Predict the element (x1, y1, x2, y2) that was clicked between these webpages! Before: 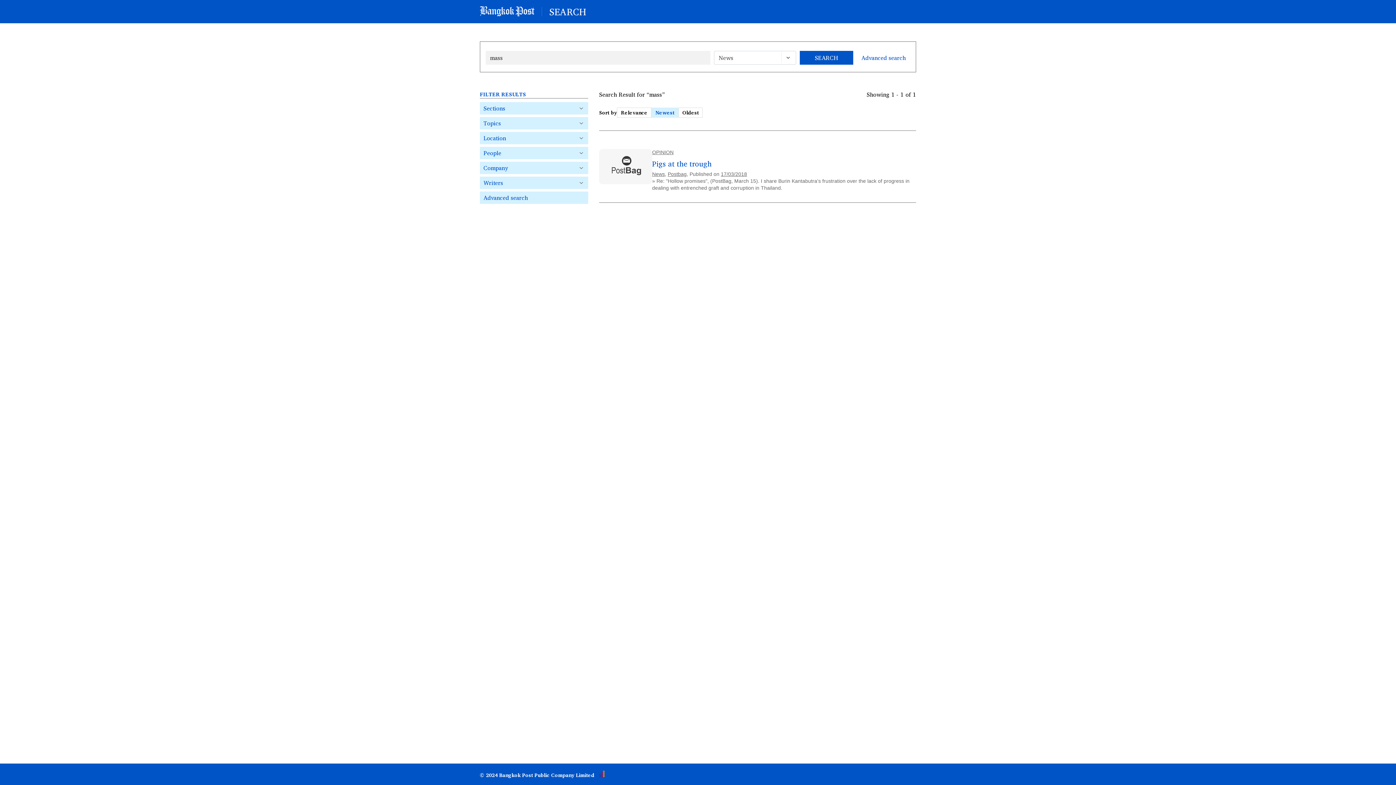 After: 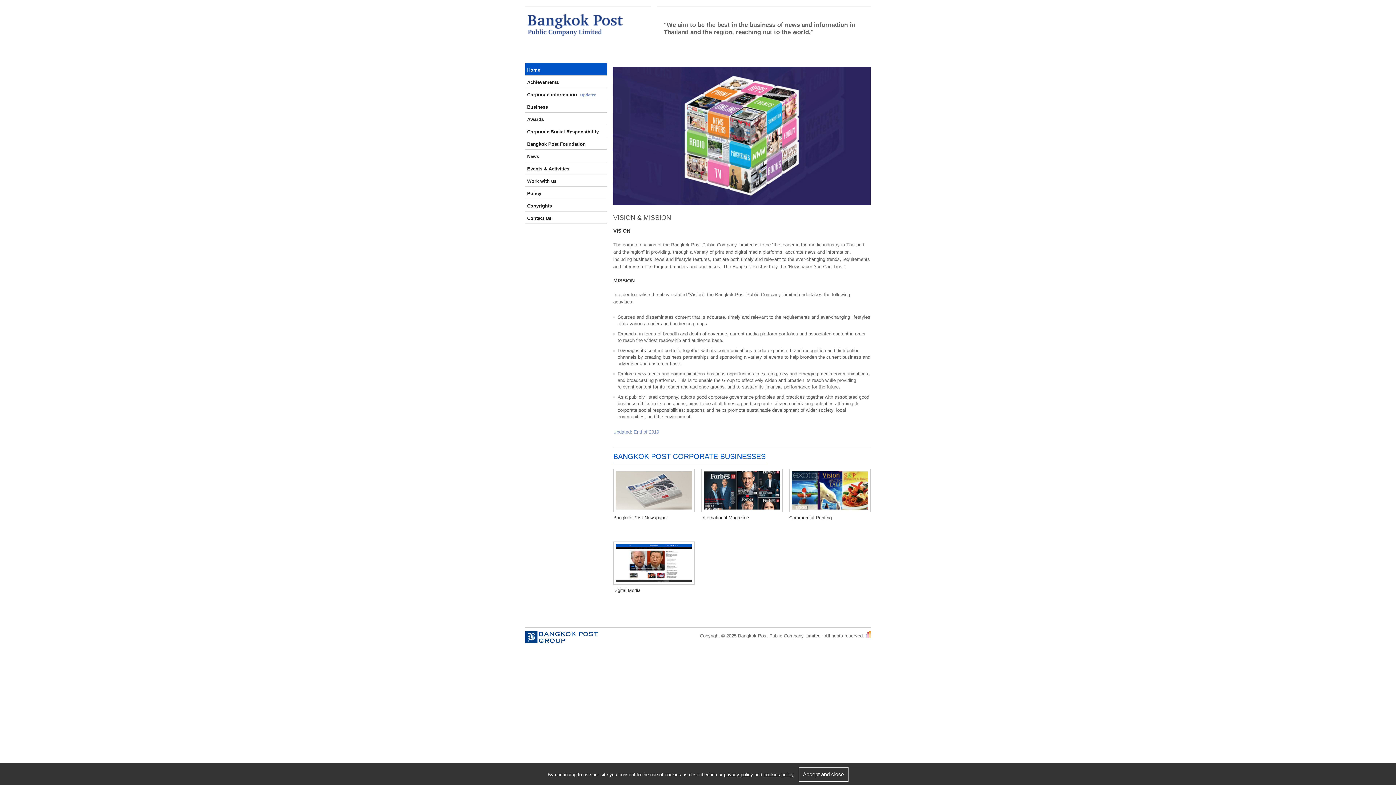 Action: bbox: (480, 771, 594, 779) label: © 2024 Bangkok Post Public Company Limited